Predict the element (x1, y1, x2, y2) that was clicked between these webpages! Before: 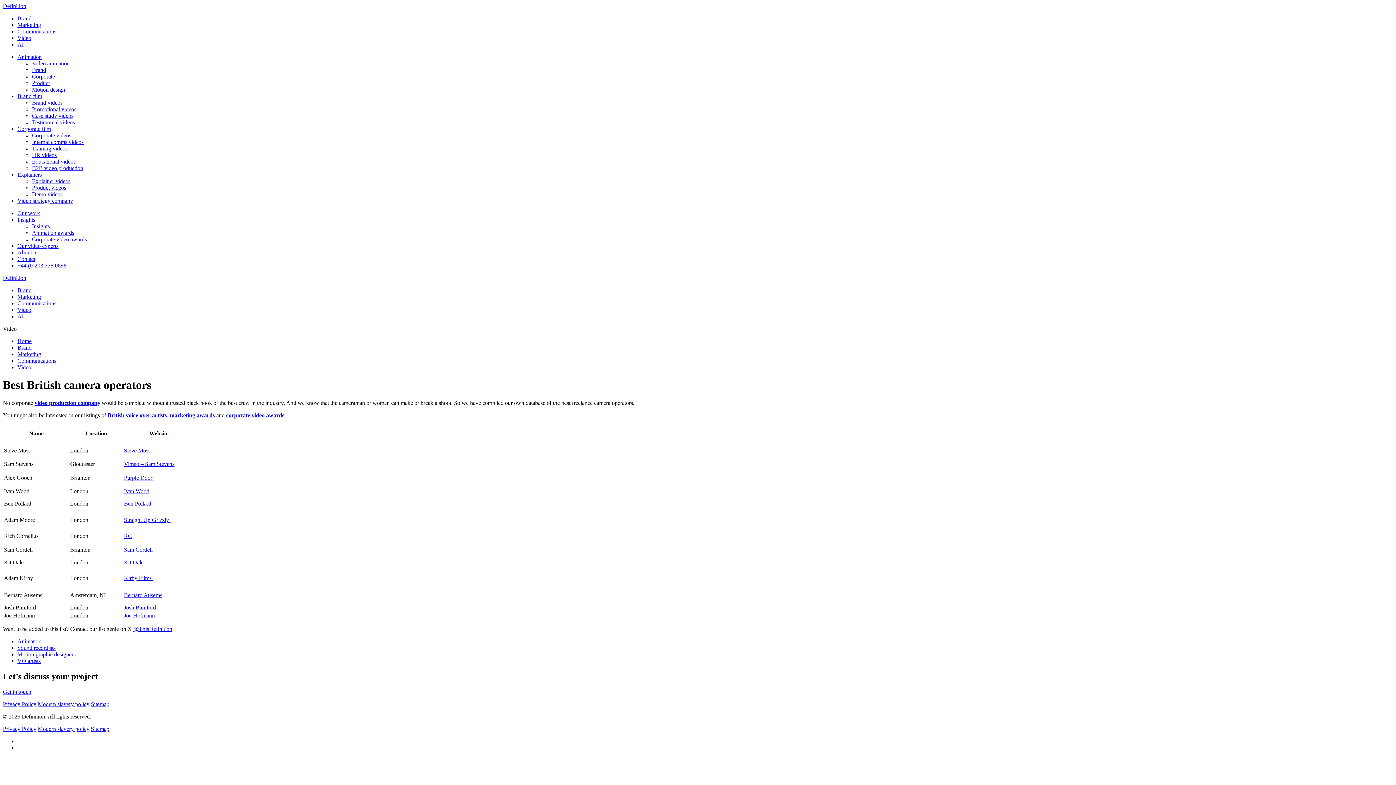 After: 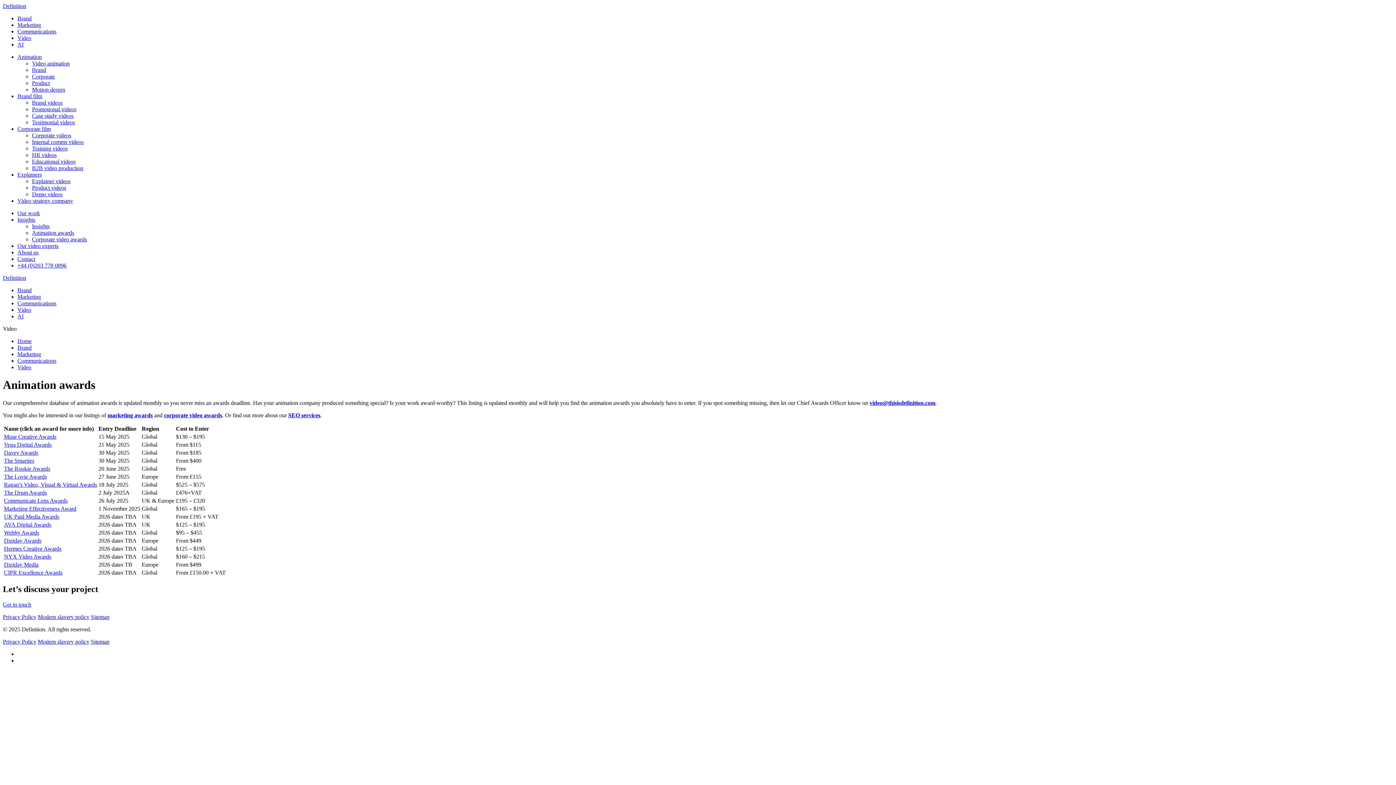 Action: bbox: (32, 229, 74, 236) label: Animation awards